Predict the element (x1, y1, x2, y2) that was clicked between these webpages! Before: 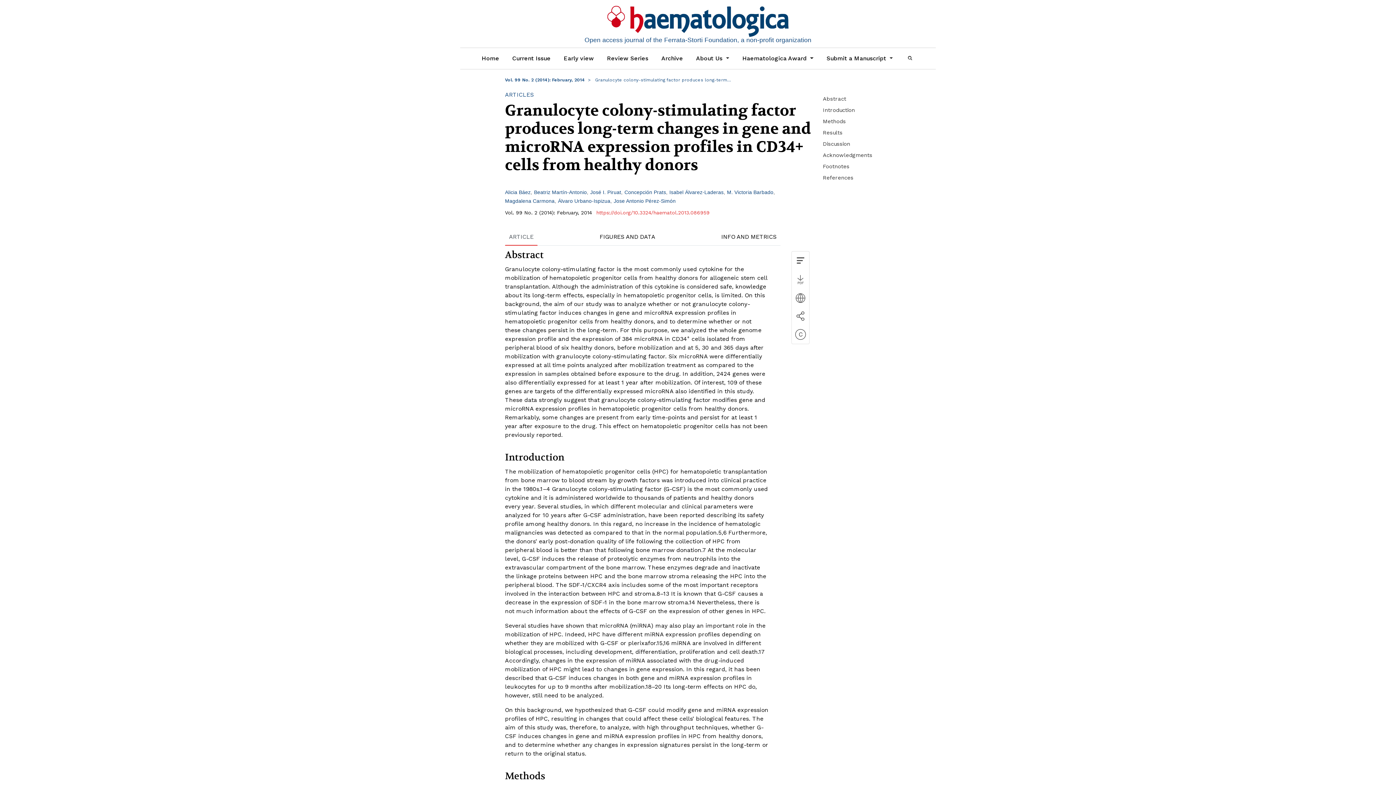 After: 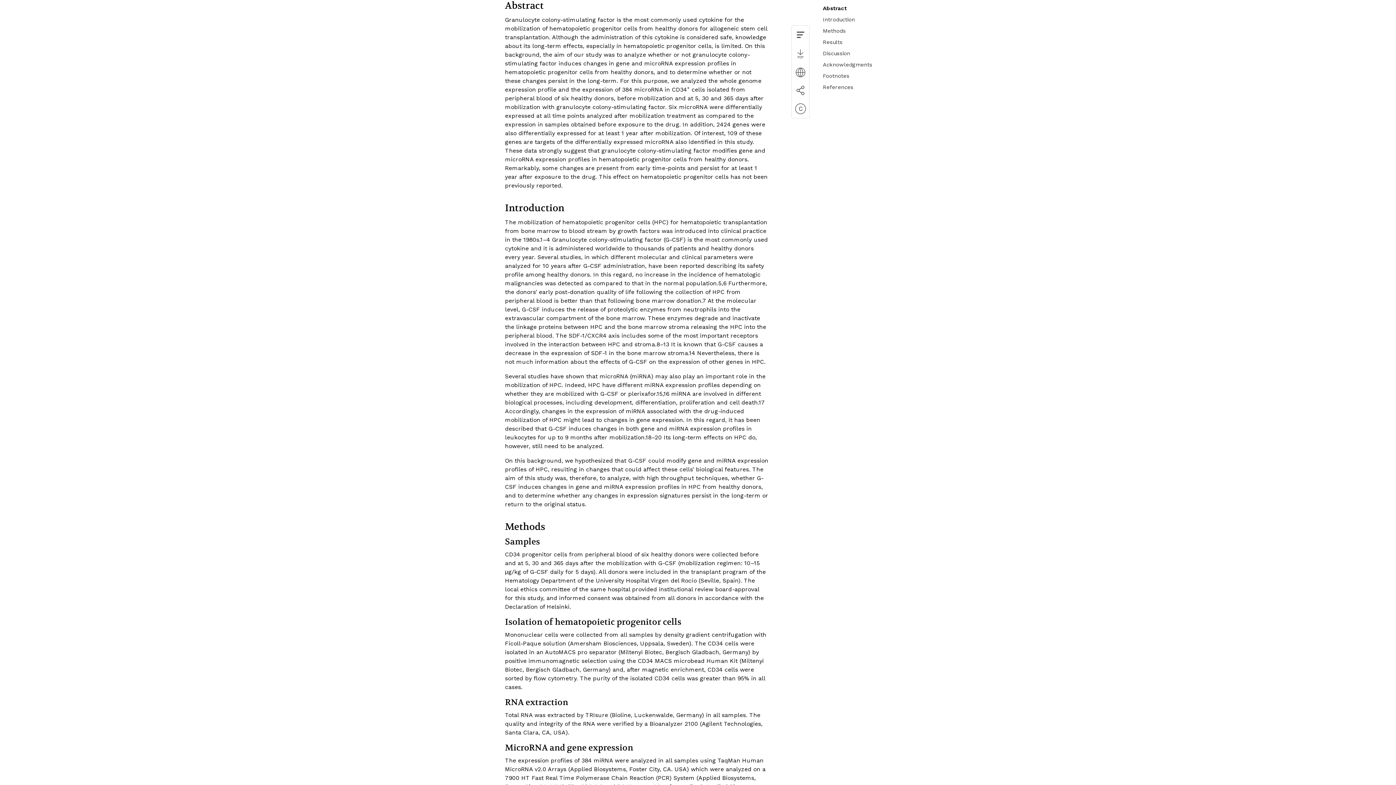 Action: label: ARTICLE bbox: (505, 229, 537, 245)